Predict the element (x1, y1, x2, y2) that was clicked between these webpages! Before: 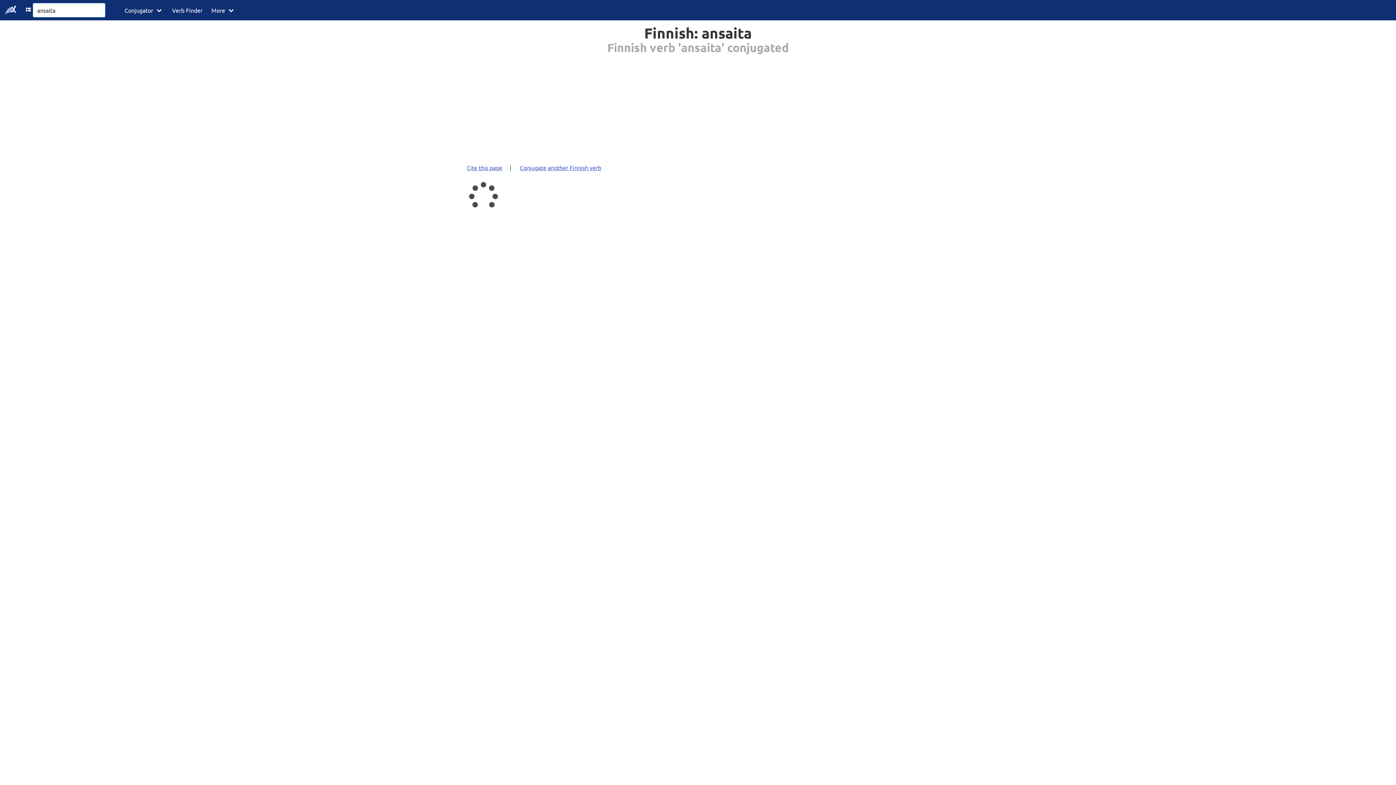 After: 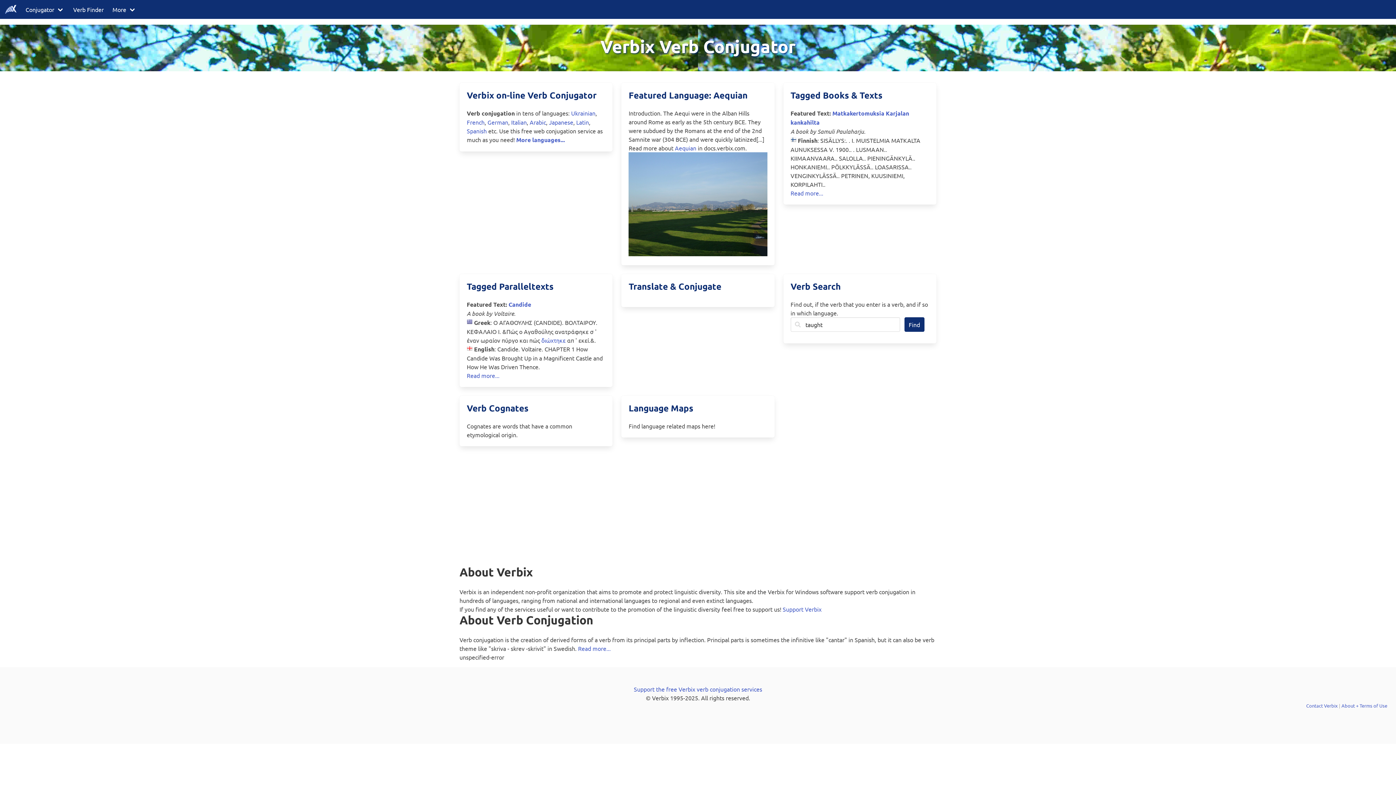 Action: bbox: (0, 0, 21, 20)